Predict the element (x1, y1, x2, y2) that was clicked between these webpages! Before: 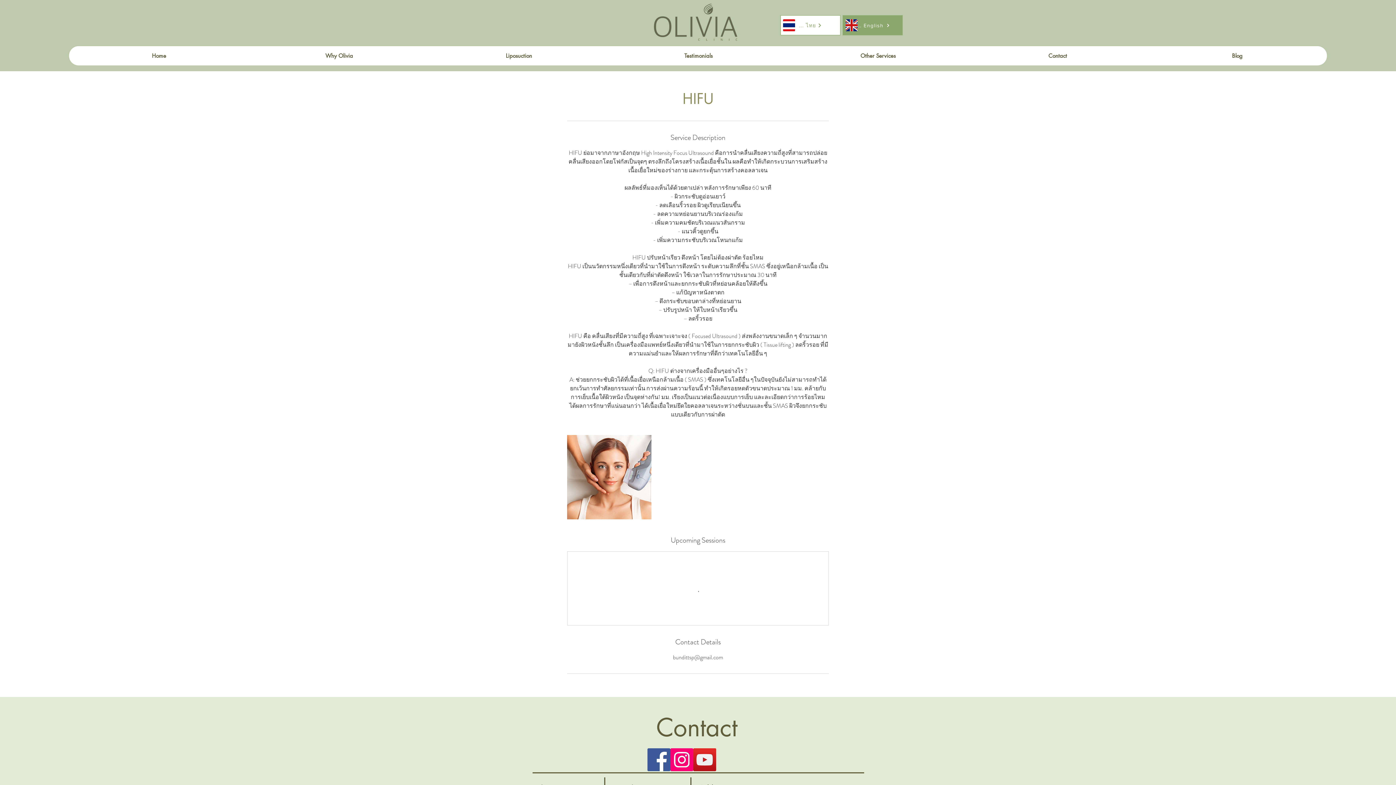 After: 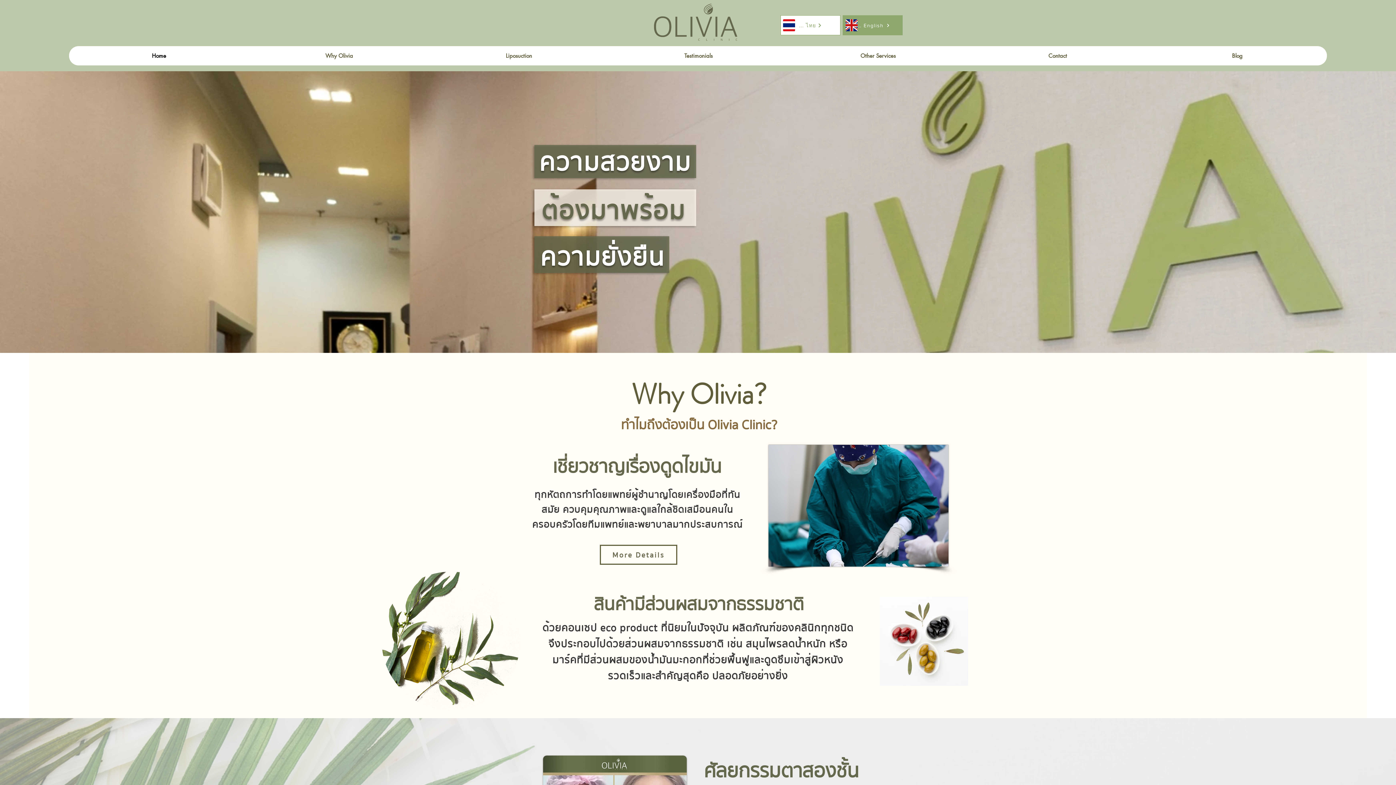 Action: label: Home bbox: (69, 46, 249, 65)